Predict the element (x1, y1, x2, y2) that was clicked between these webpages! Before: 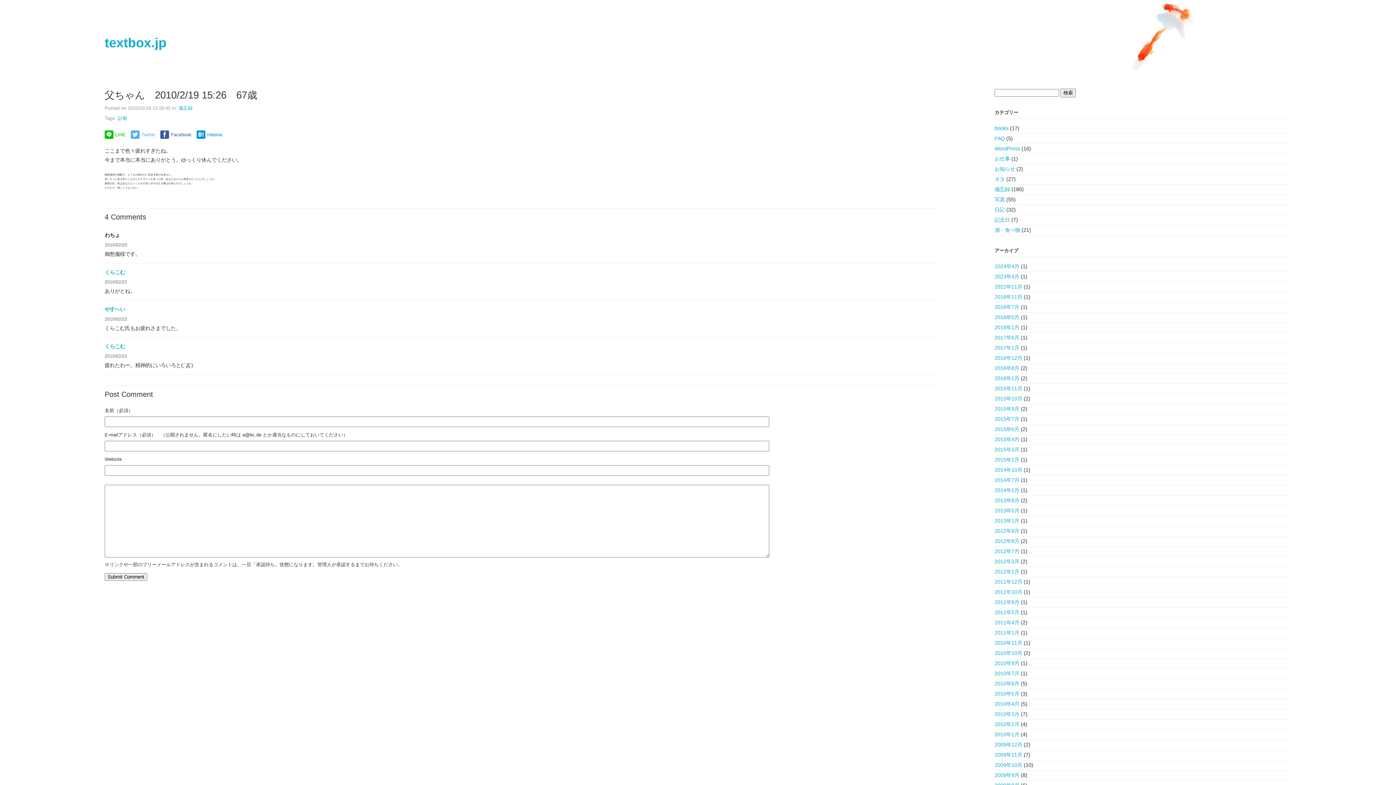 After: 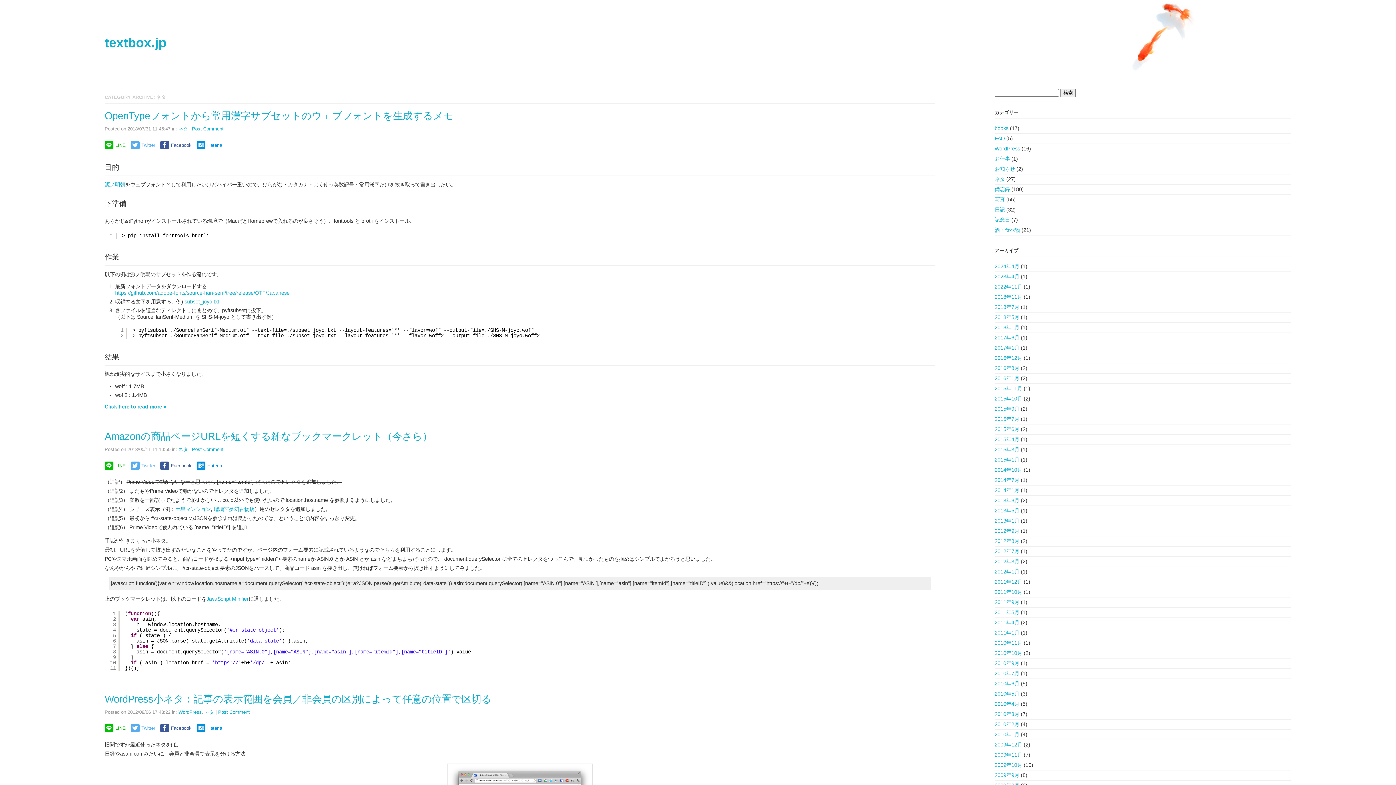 Action: bbox: (994, 176, 1005, 182) label: ネタ